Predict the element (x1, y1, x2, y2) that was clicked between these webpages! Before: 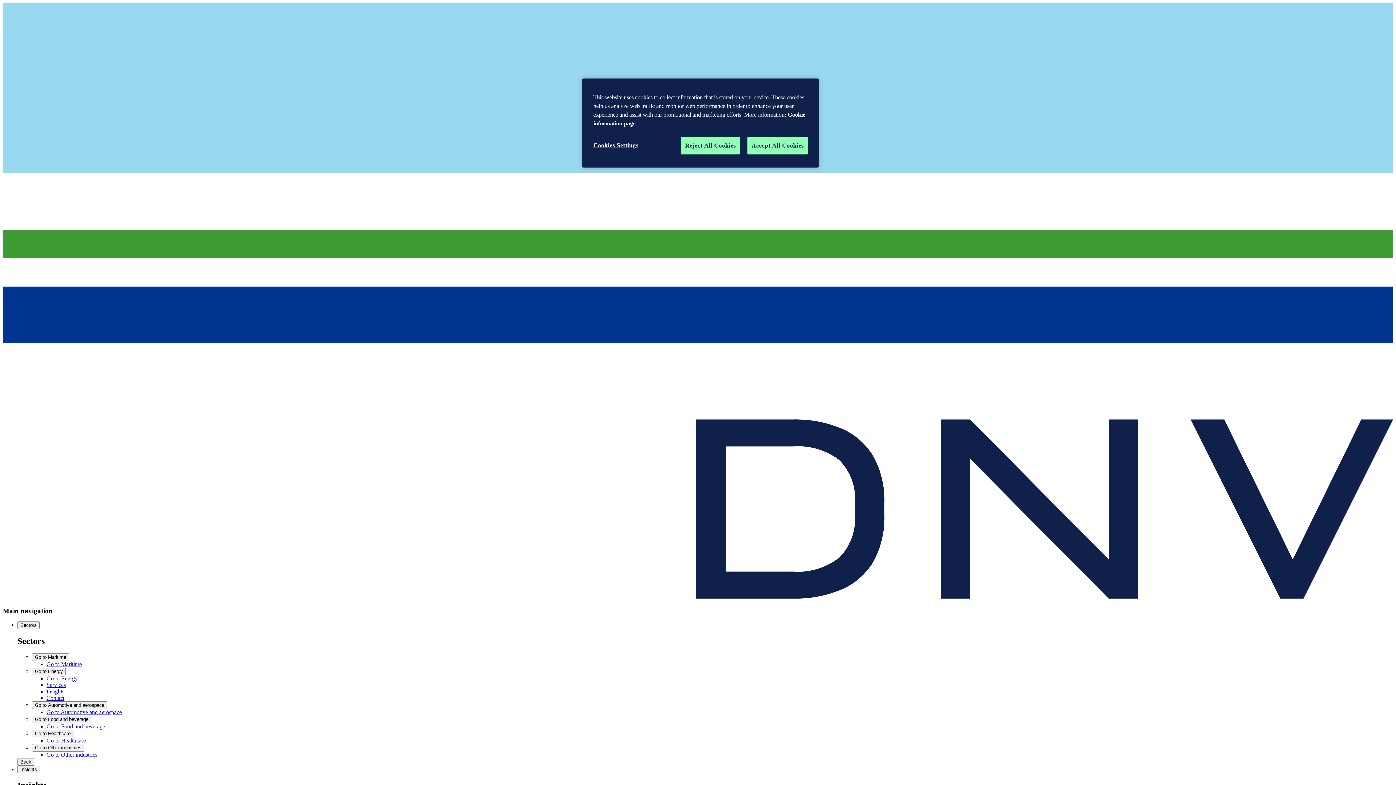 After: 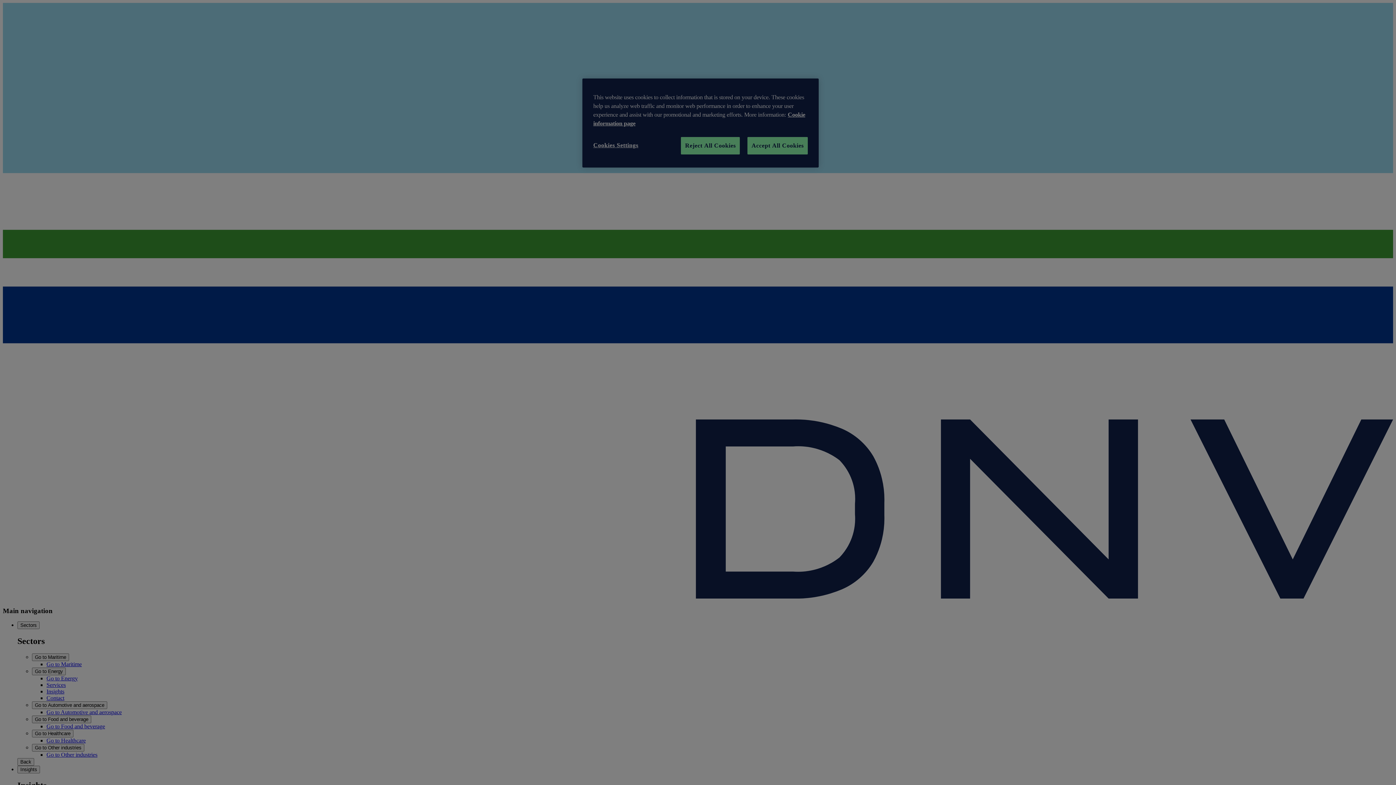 Action: label: Cookies Settings bbox: (593, 137, 642, 153)